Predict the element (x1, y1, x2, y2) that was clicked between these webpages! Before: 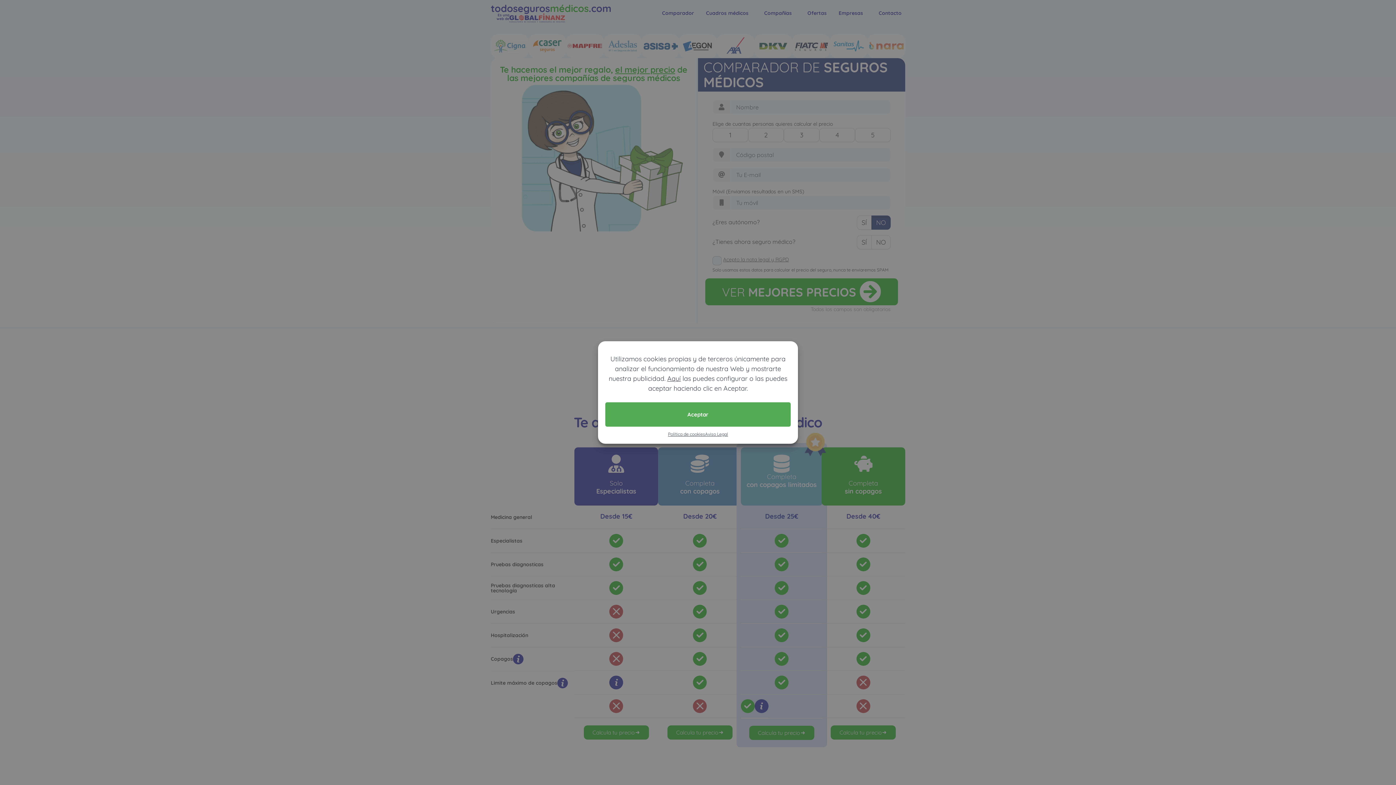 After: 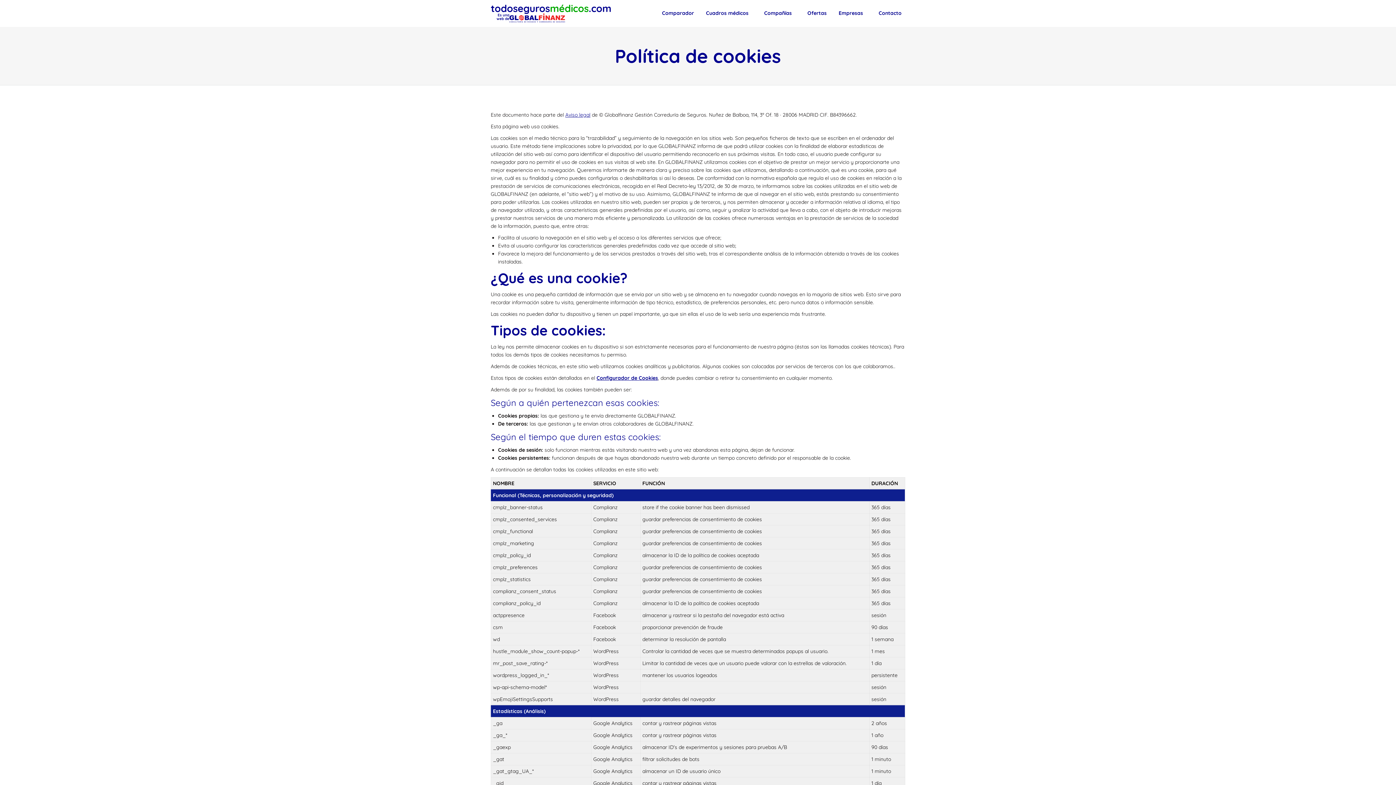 Action: label: Política de cookies bbox: (668, 430, 705, 438)